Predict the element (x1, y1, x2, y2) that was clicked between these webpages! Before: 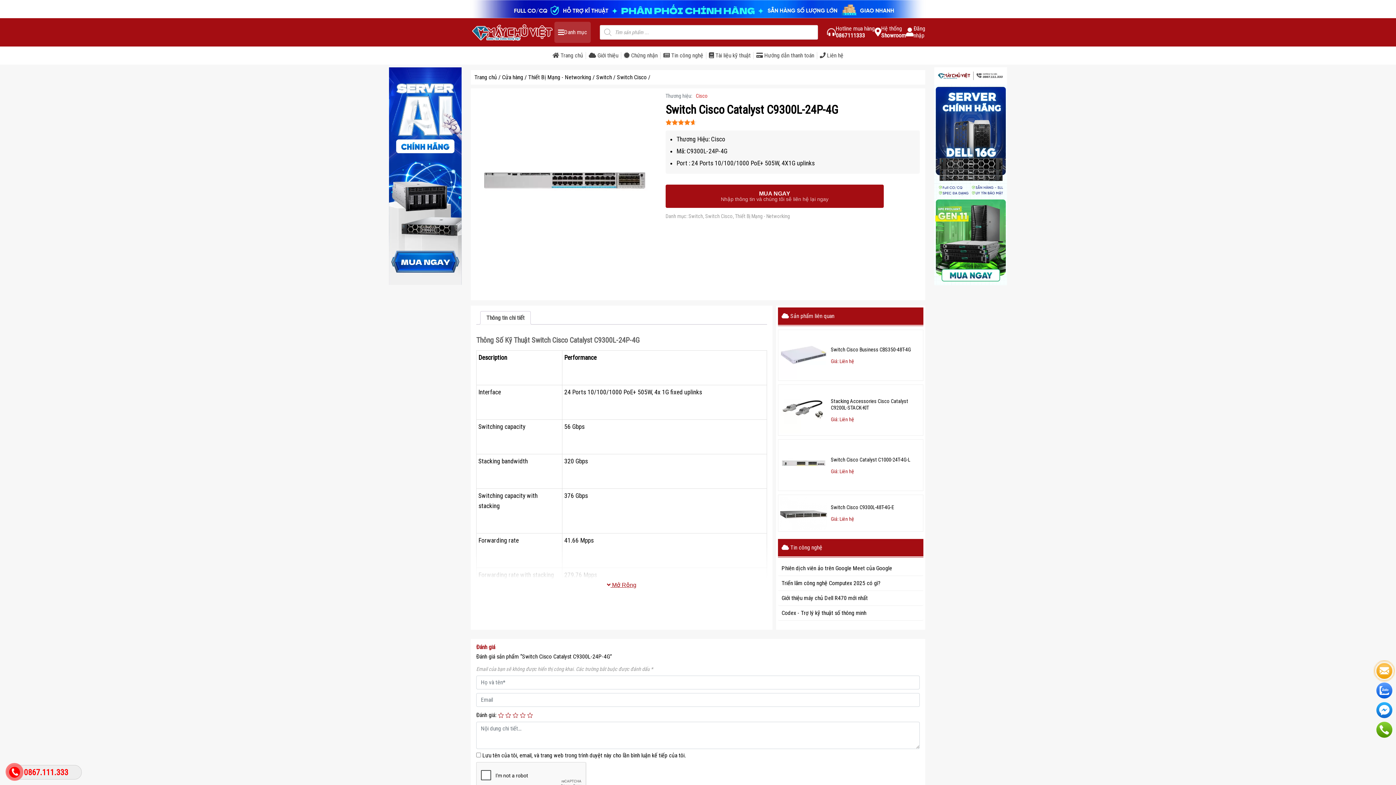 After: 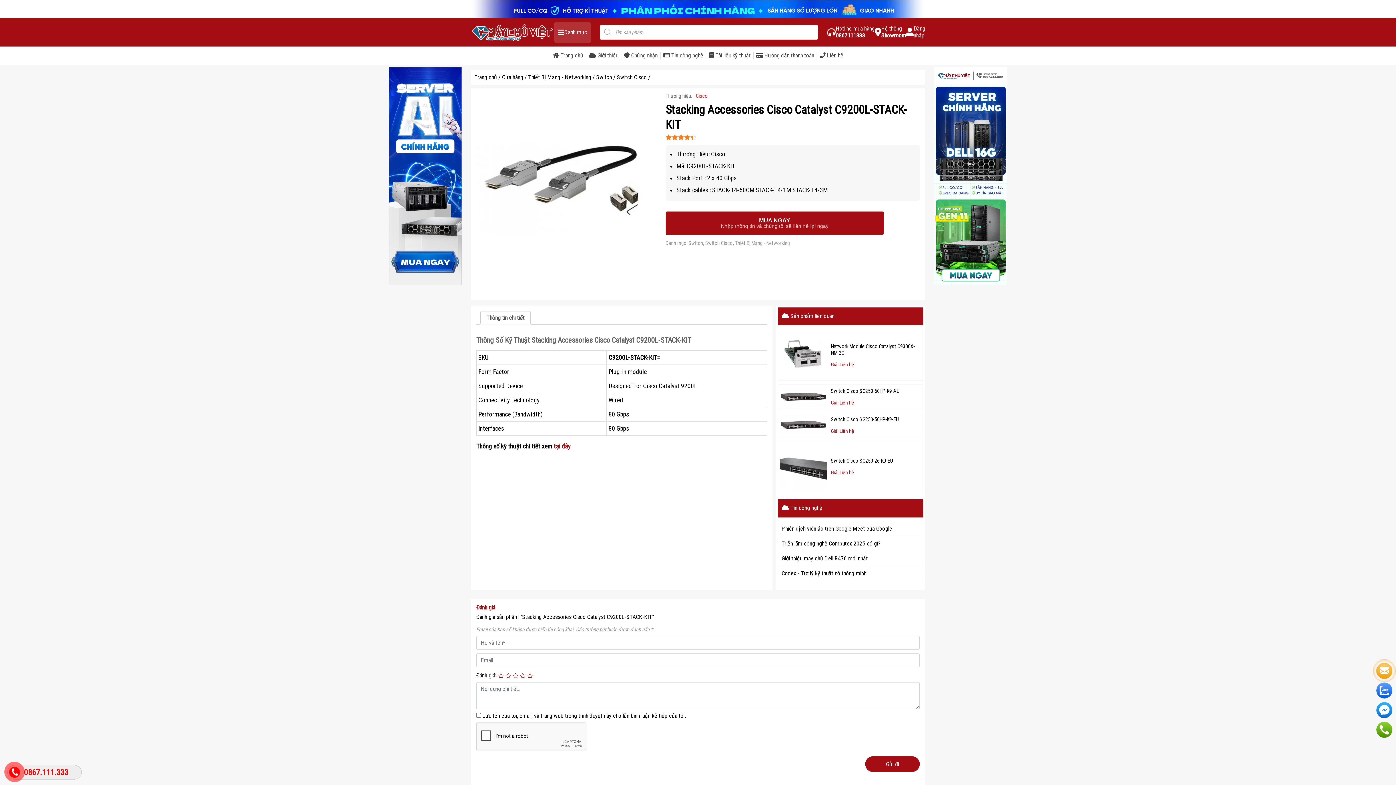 Action: bbox: (780, 386, 827, 433)